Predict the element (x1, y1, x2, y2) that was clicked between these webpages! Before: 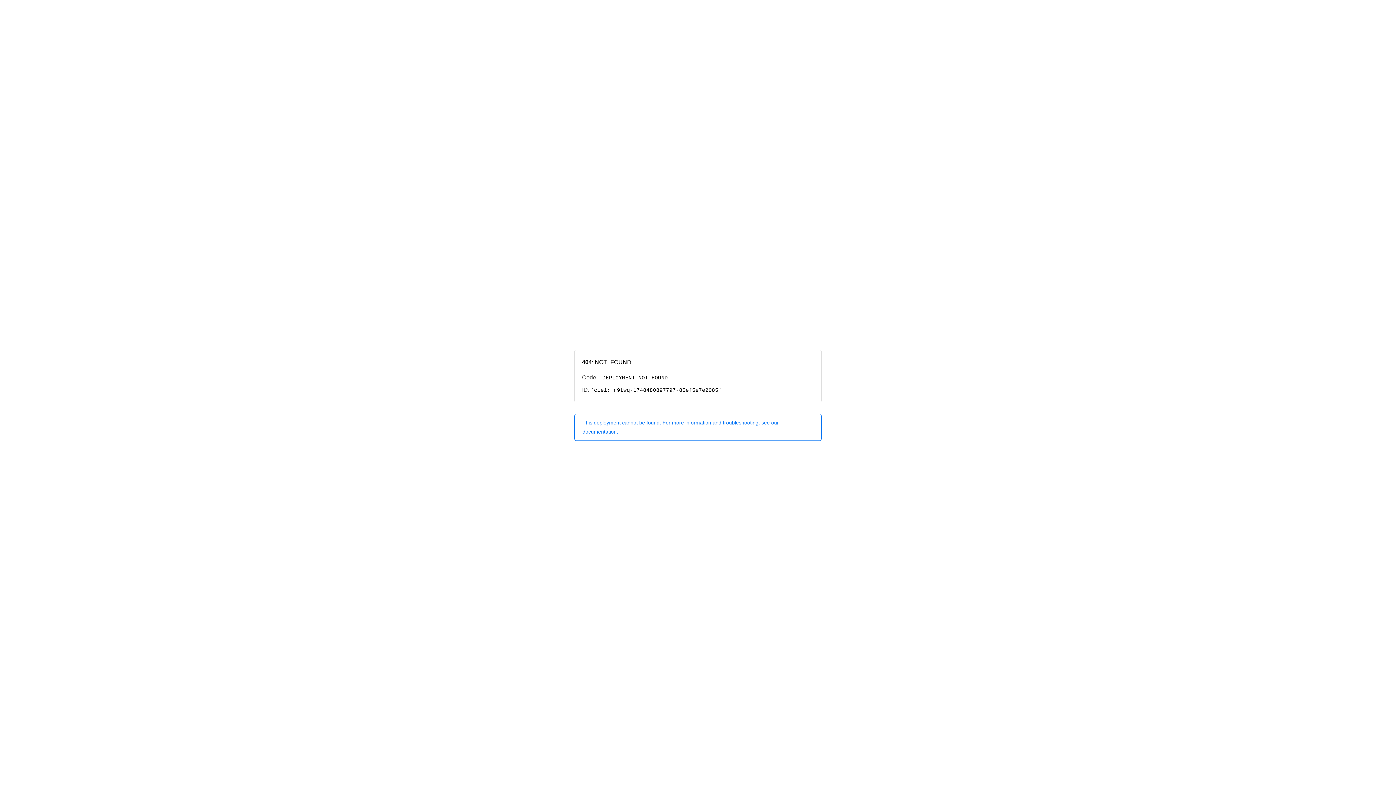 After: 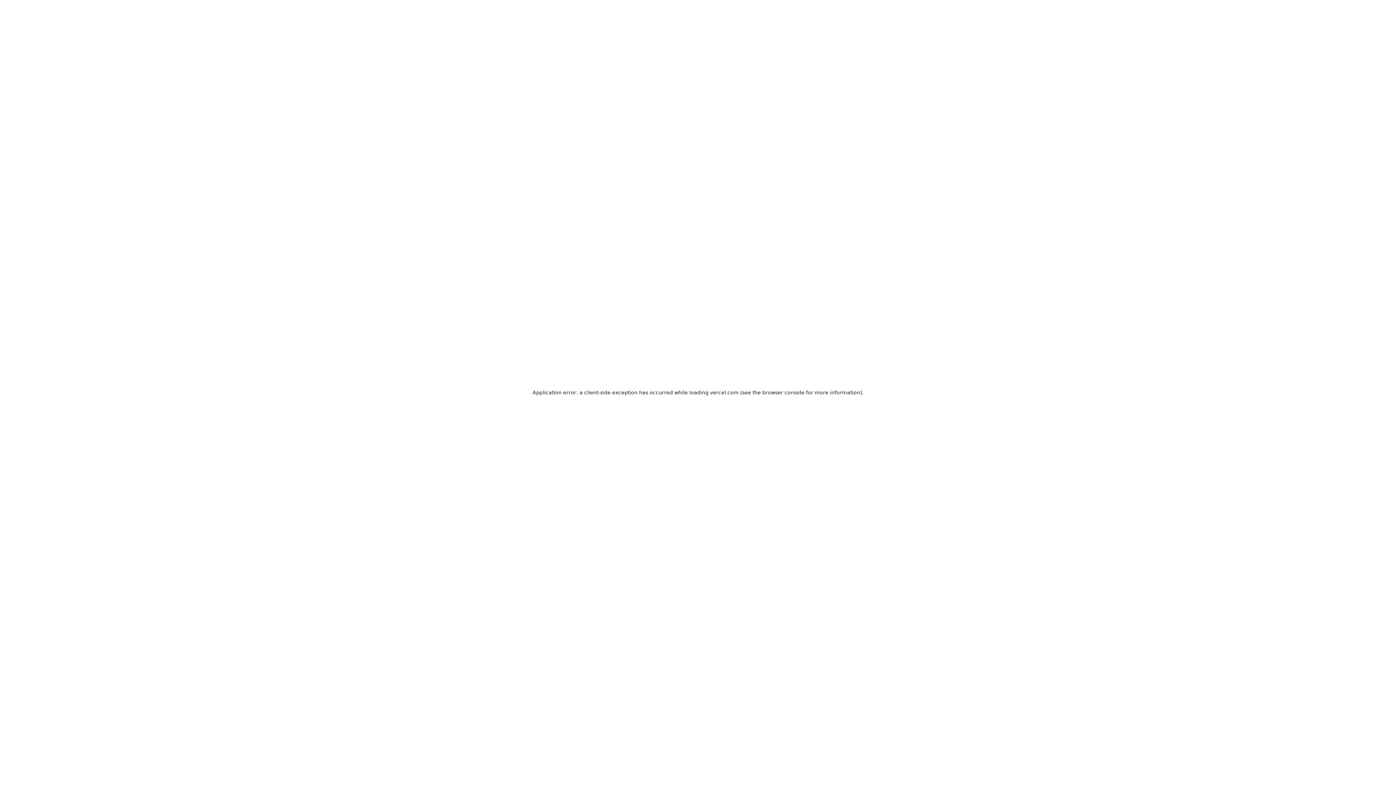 Action: bbox: (574, 414, 821, 440) label: This deployment cannot be found. For more information and troubleshooting, see our documentation.